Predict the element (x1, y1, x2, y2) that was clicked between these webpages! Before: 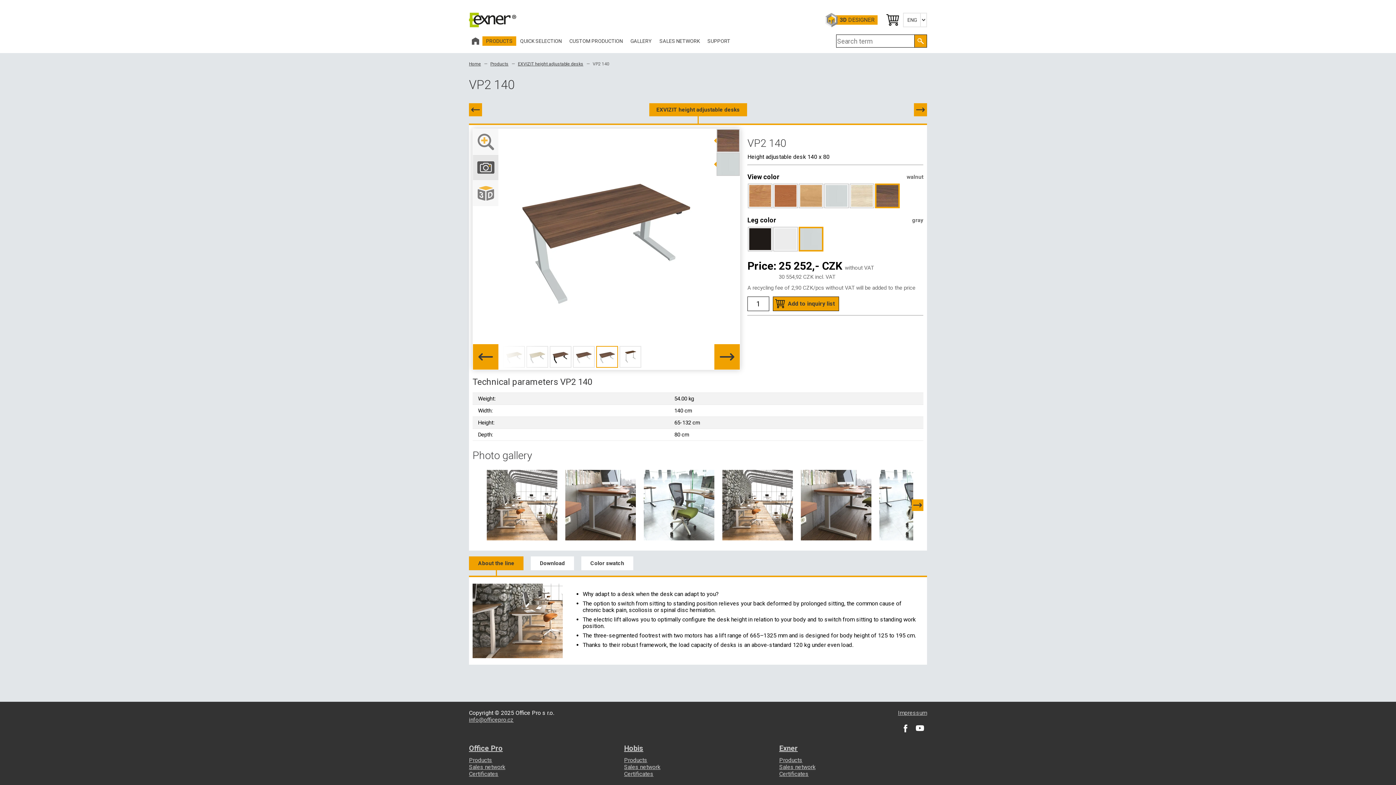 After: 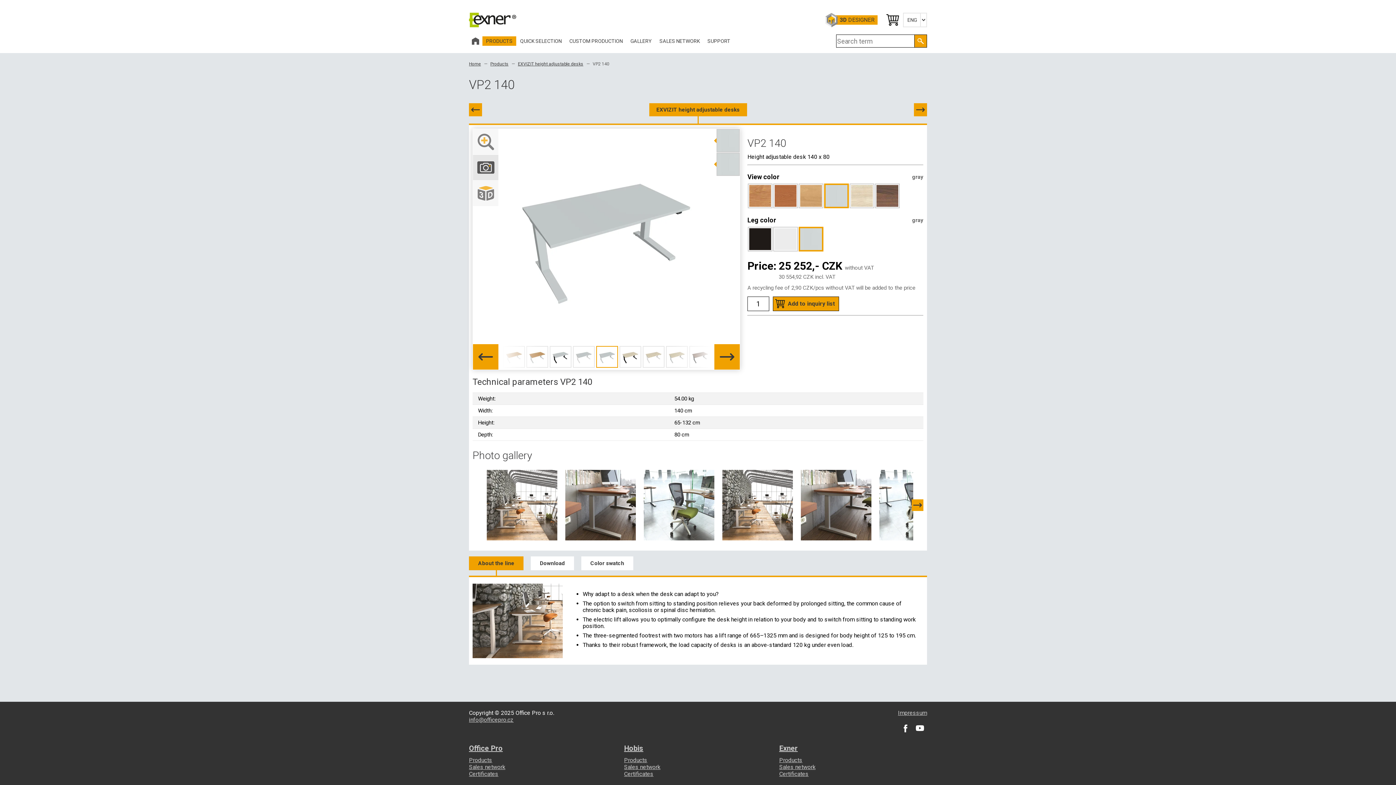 Action: bbox: (824, 183, 849, 208)